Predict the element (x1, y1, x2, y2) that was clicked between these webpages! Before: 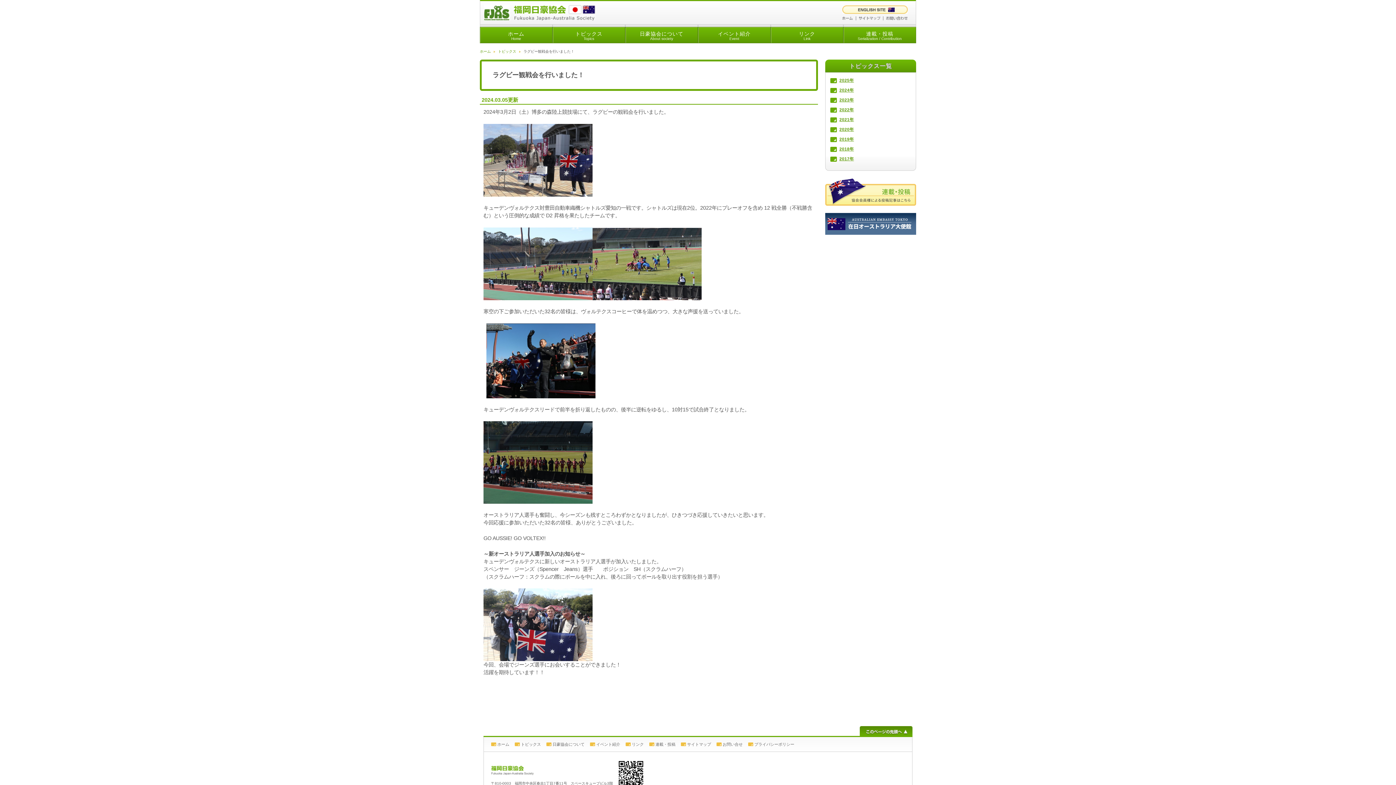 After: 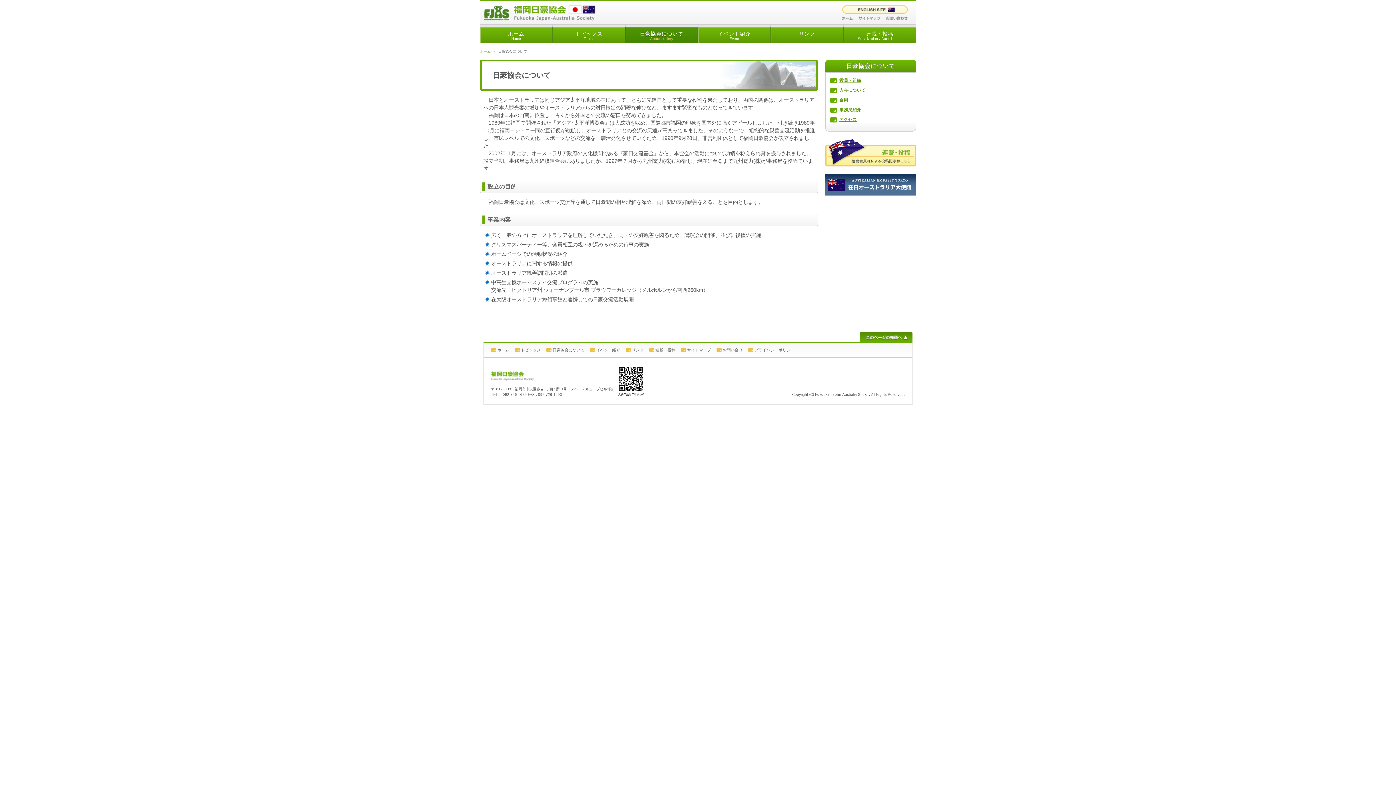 Action: label: 日豪協会について bbox: (625, 24, 698, 43)